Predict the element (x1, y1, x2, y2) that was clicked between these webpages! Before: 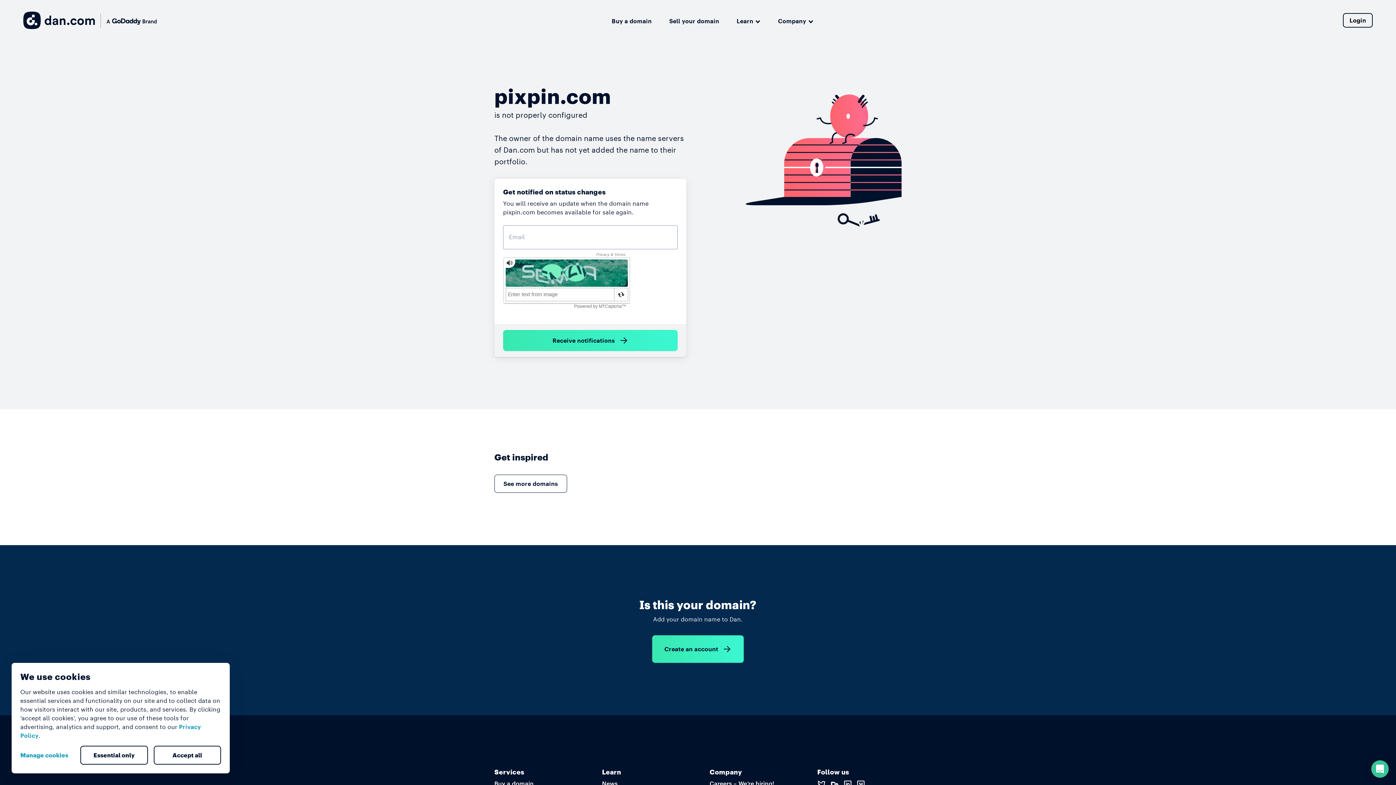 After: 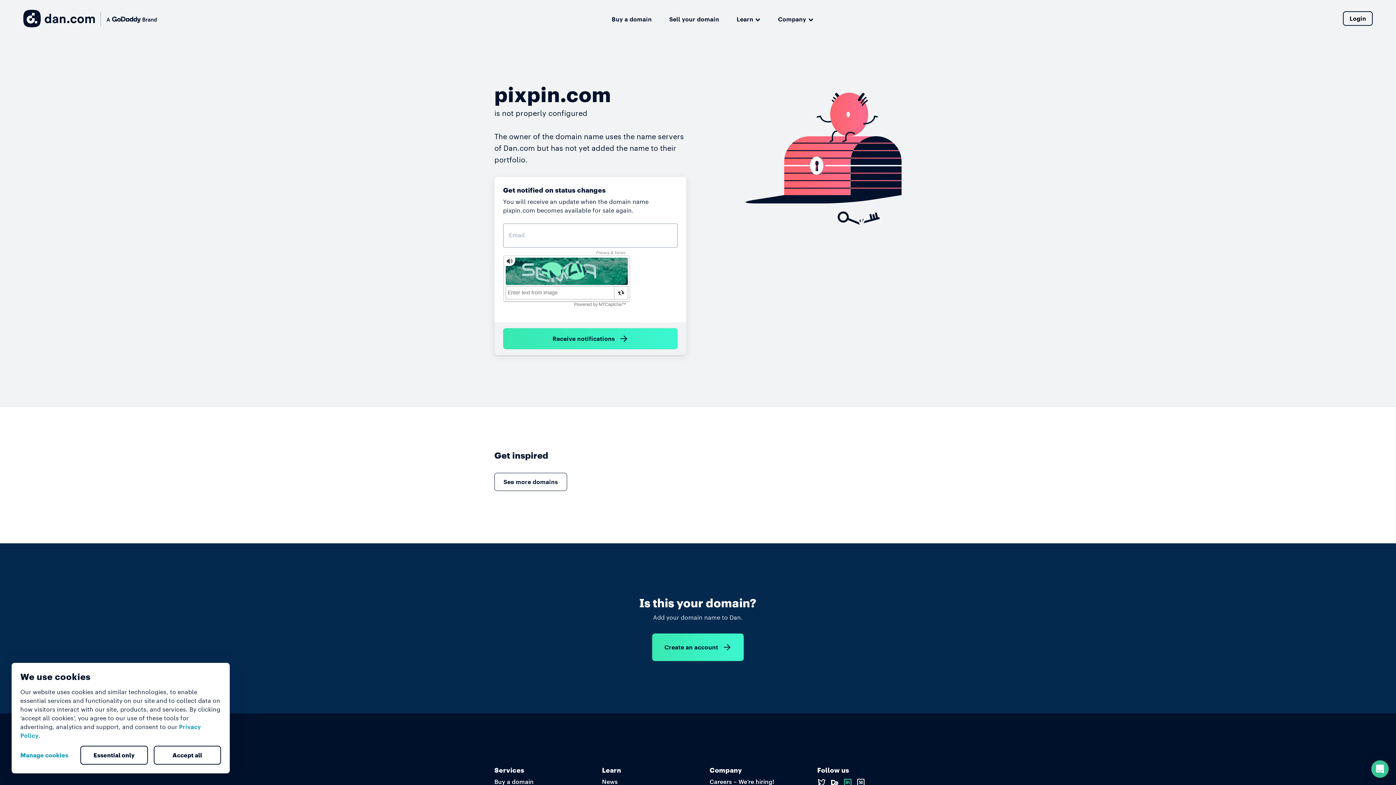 Action: bbox: (843, 780, 852, 787)